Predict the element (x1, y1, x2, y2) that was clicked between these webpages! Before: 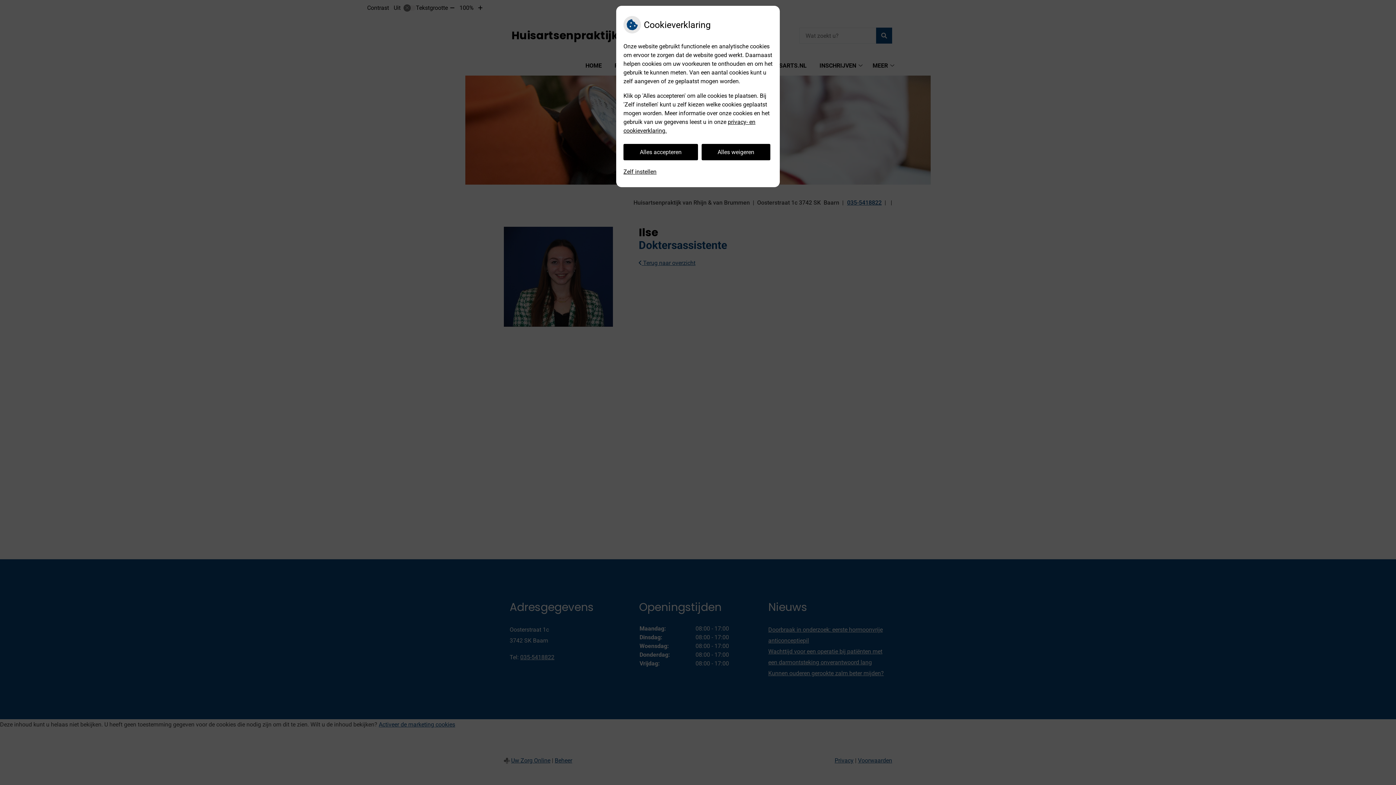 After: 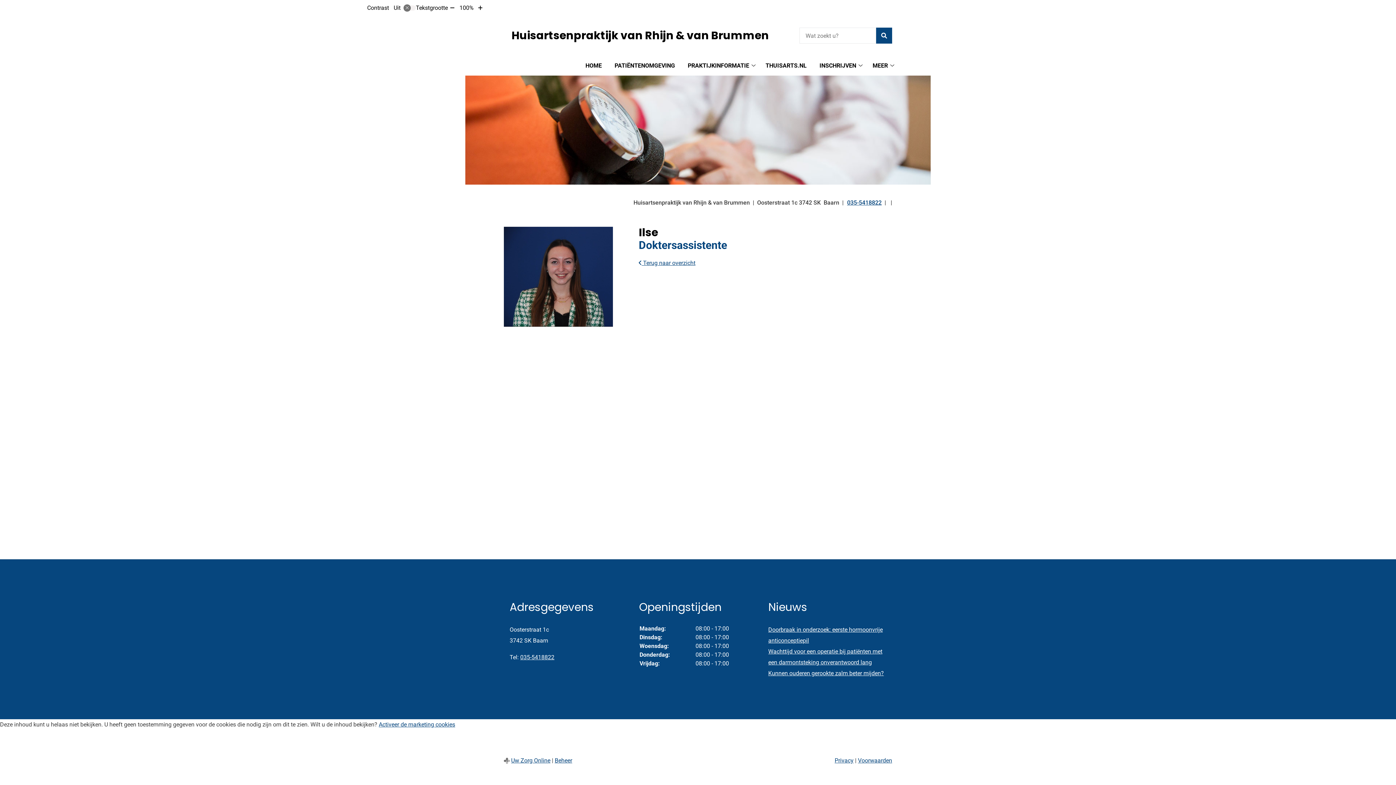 Action: label: Alles weigeren bbox: (701, 144, 770, 160)